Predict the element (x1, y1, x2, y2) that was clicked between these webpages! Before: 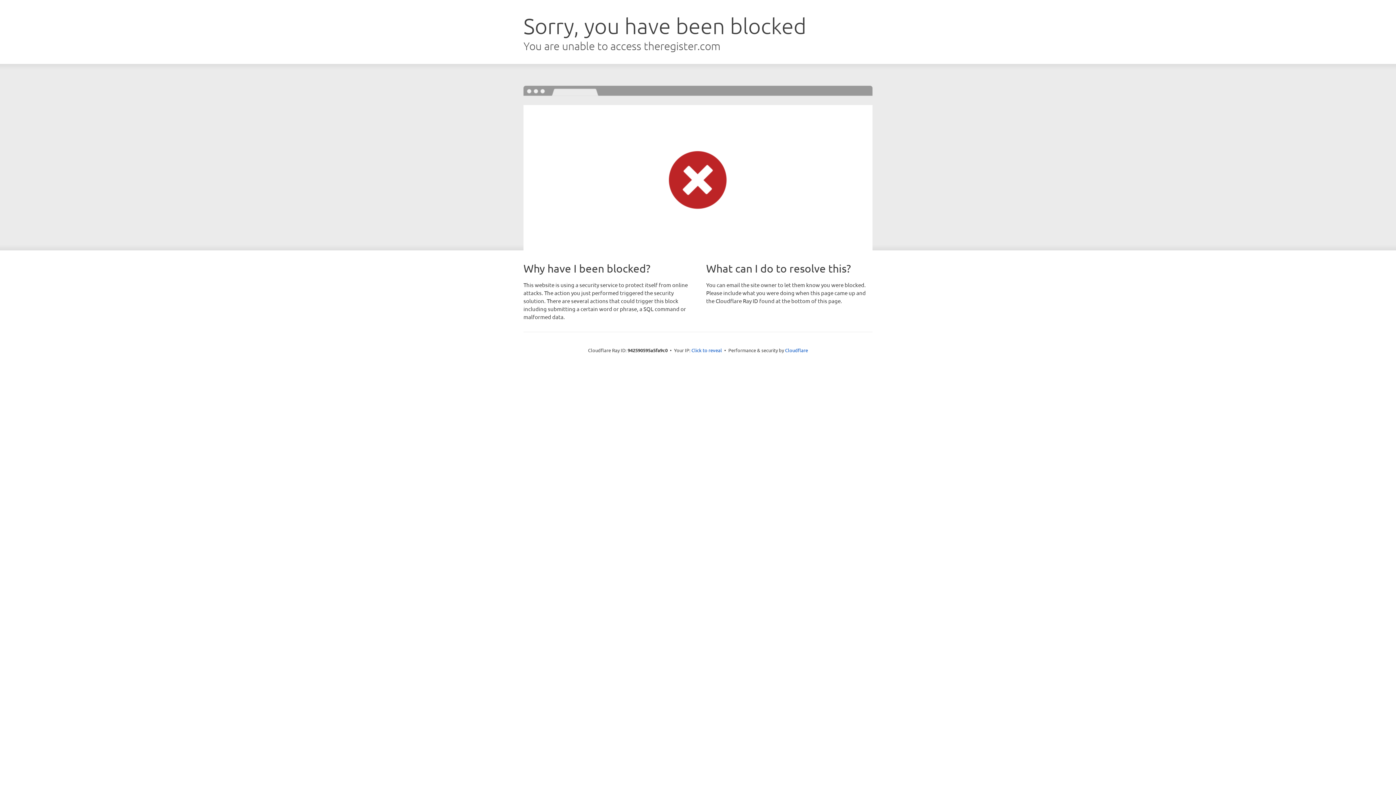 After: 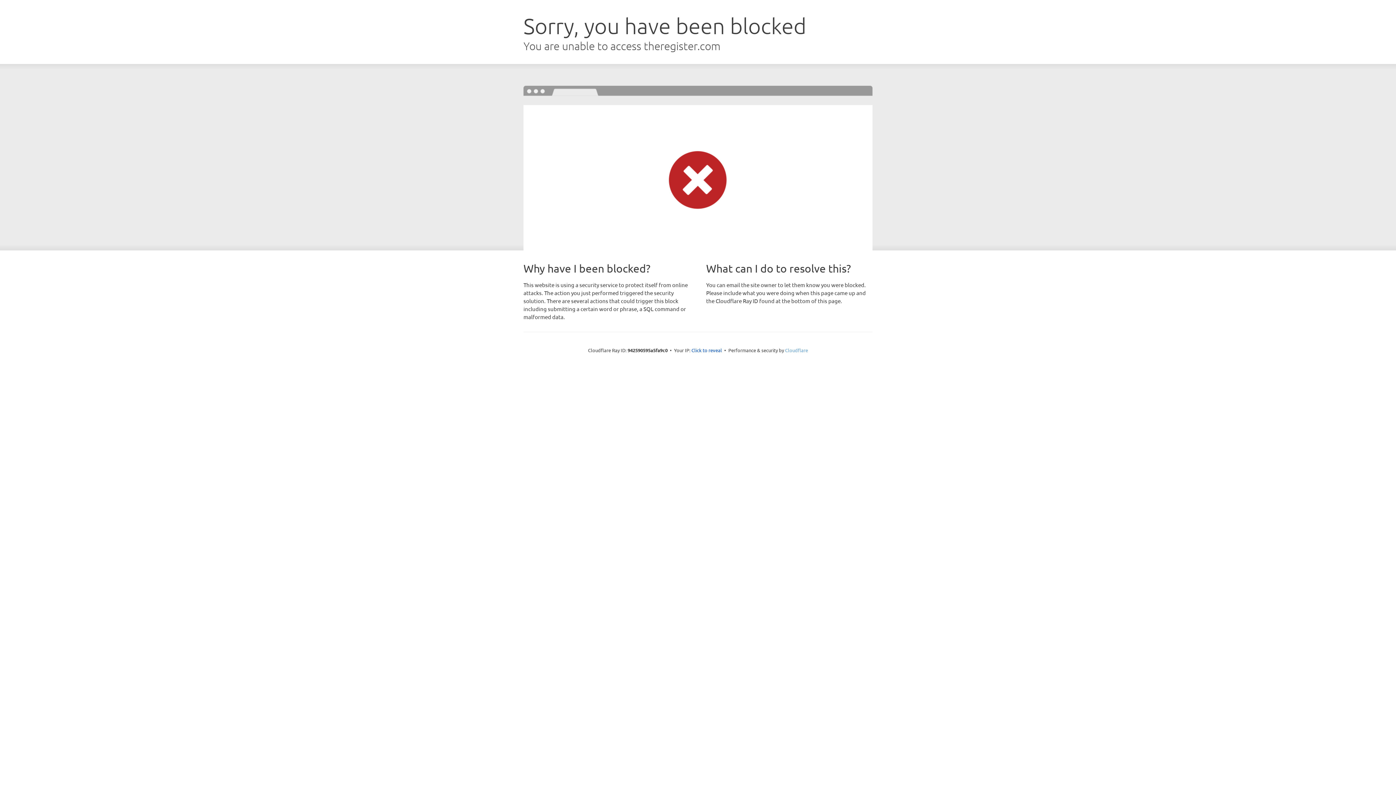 Action: bbox: (785, 347, 808, 353) label: Cloudflare